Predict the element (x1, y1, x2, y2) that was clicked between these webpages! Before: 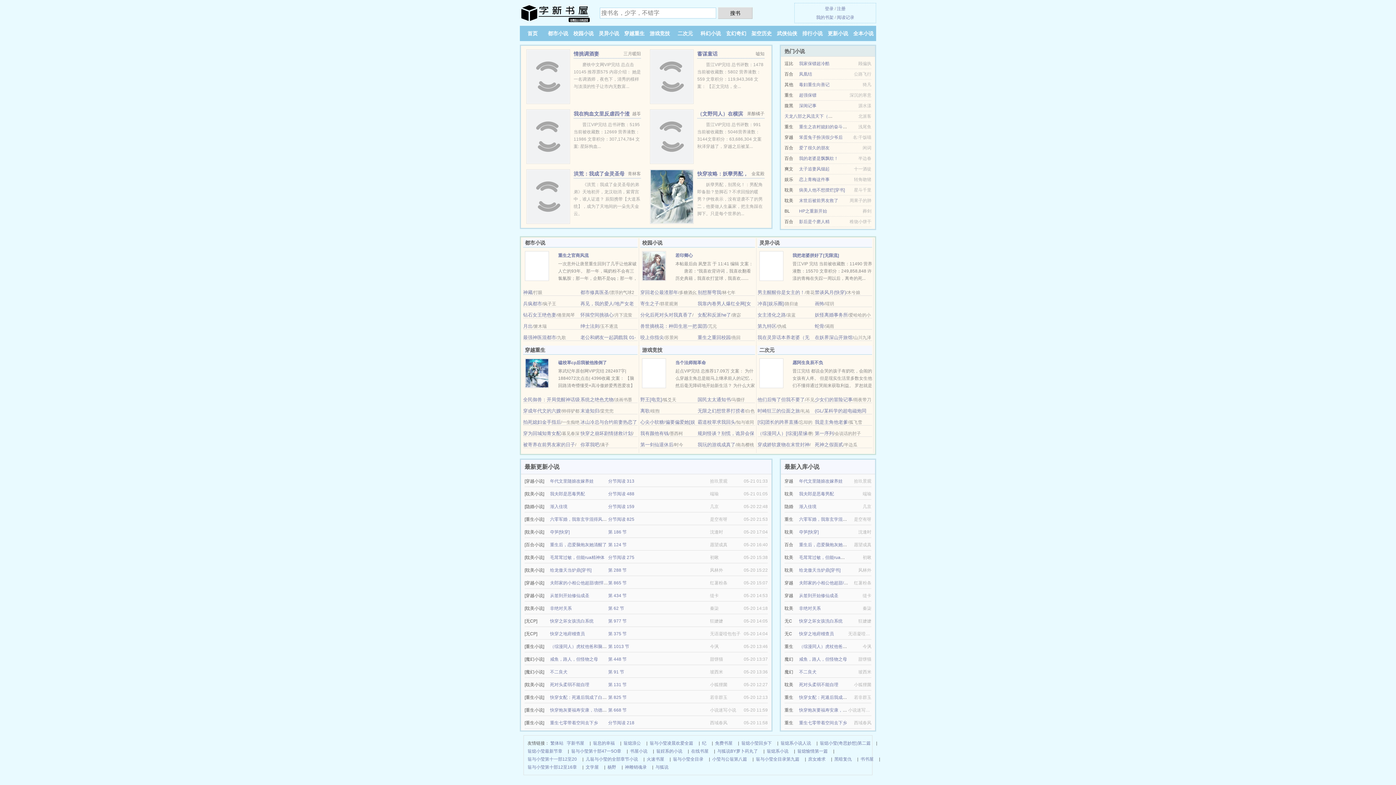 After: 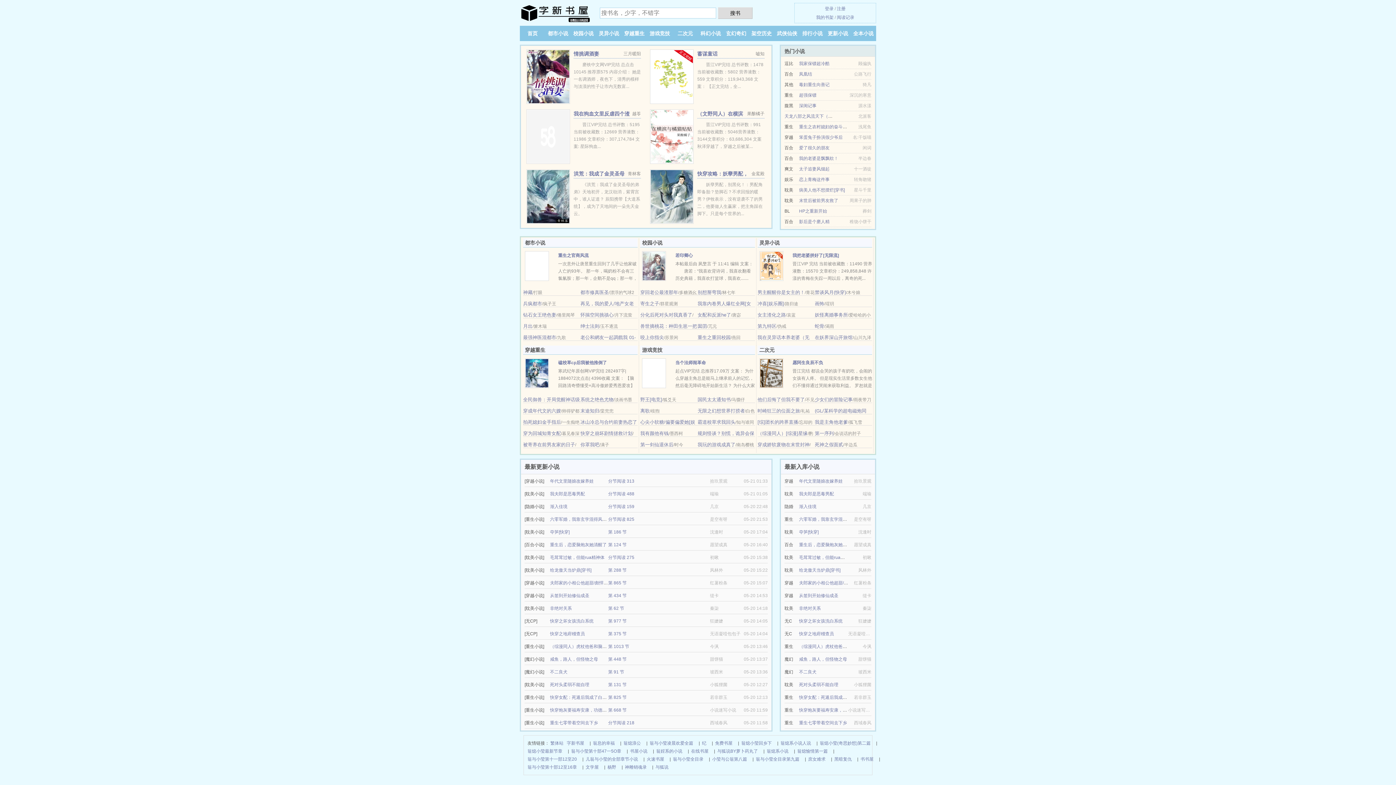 Action: label: 夫郎家的小相公他超甜/彪悍夫郎太宠我 bbox: (550, 580, 625, 585)